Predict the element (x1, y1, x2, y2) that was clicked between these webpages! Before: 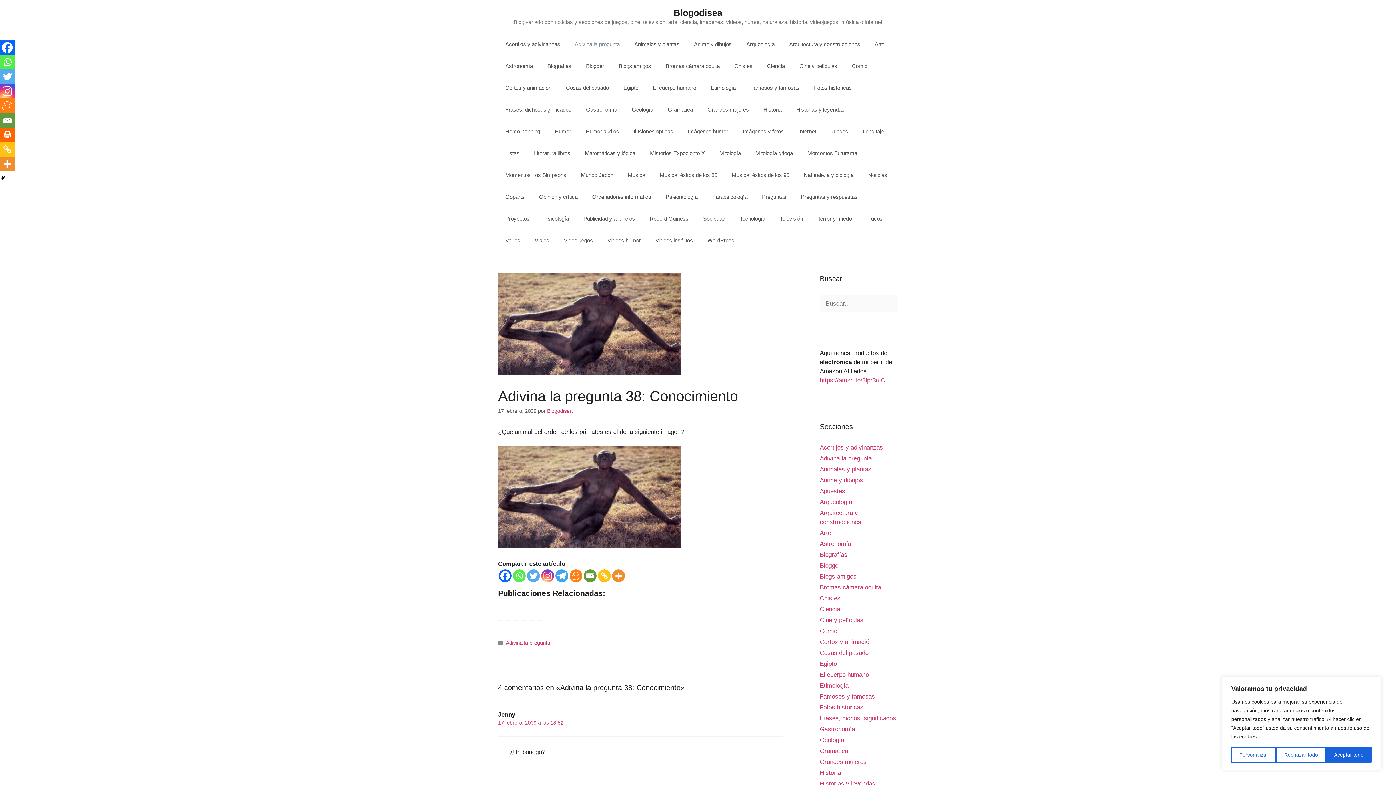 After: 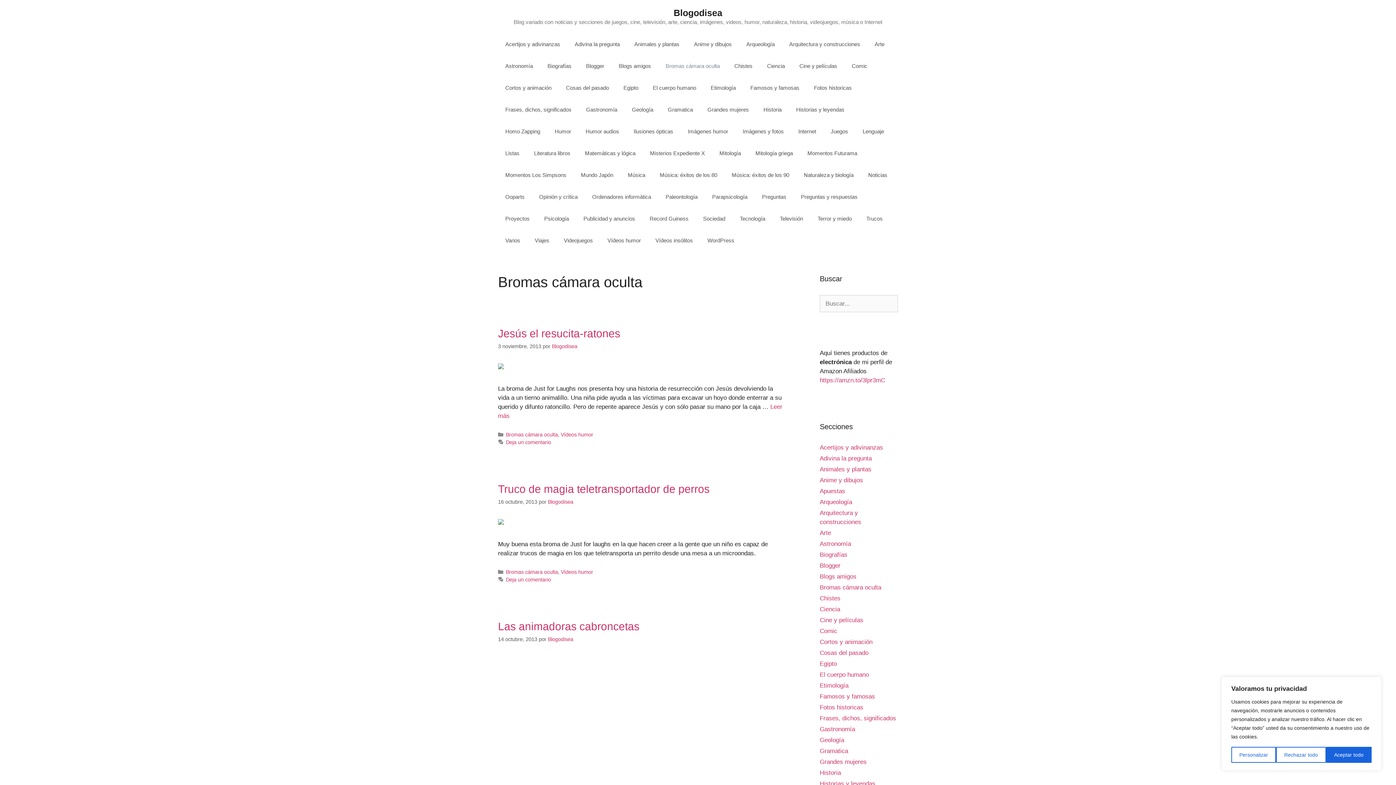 Action: label: Bromas cámara oculta bbox: (658, 55, 727, 77)